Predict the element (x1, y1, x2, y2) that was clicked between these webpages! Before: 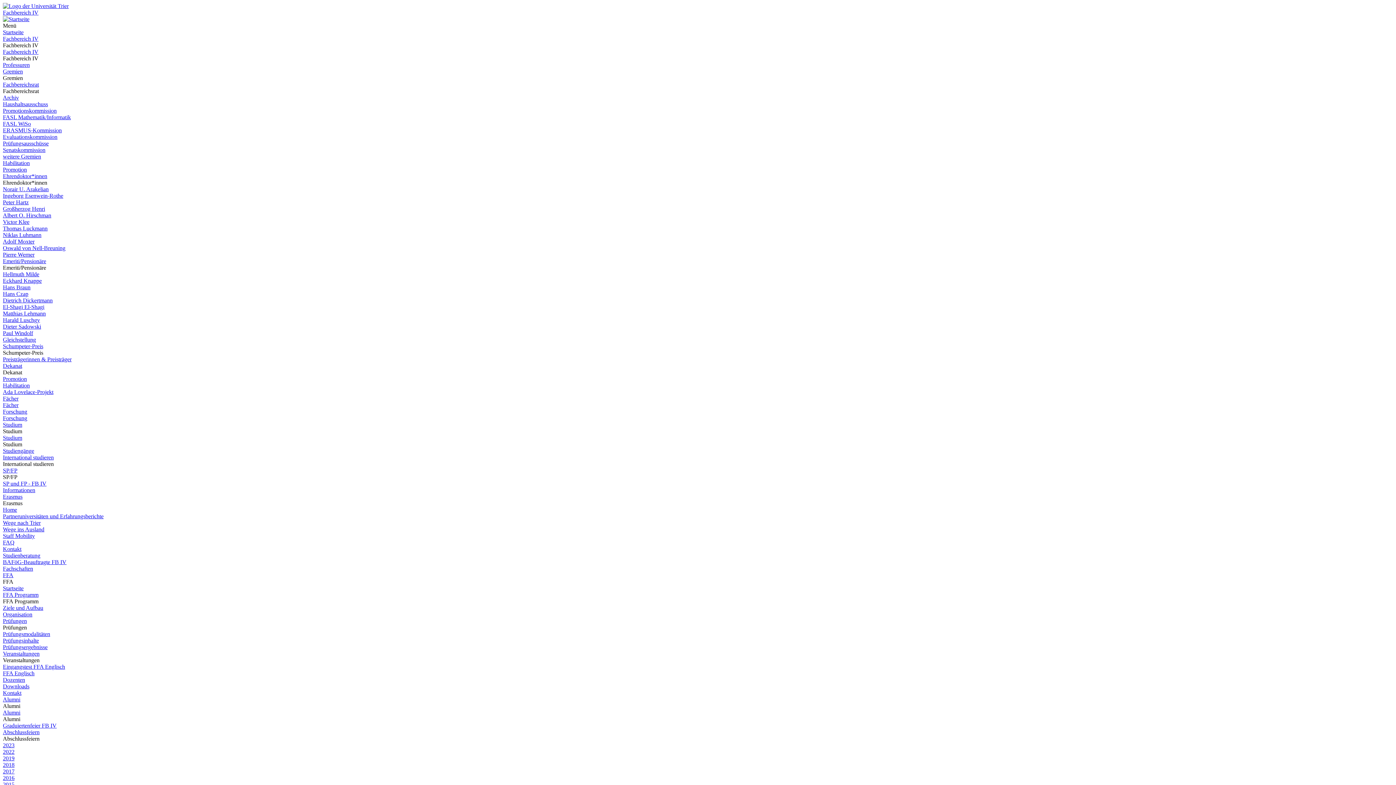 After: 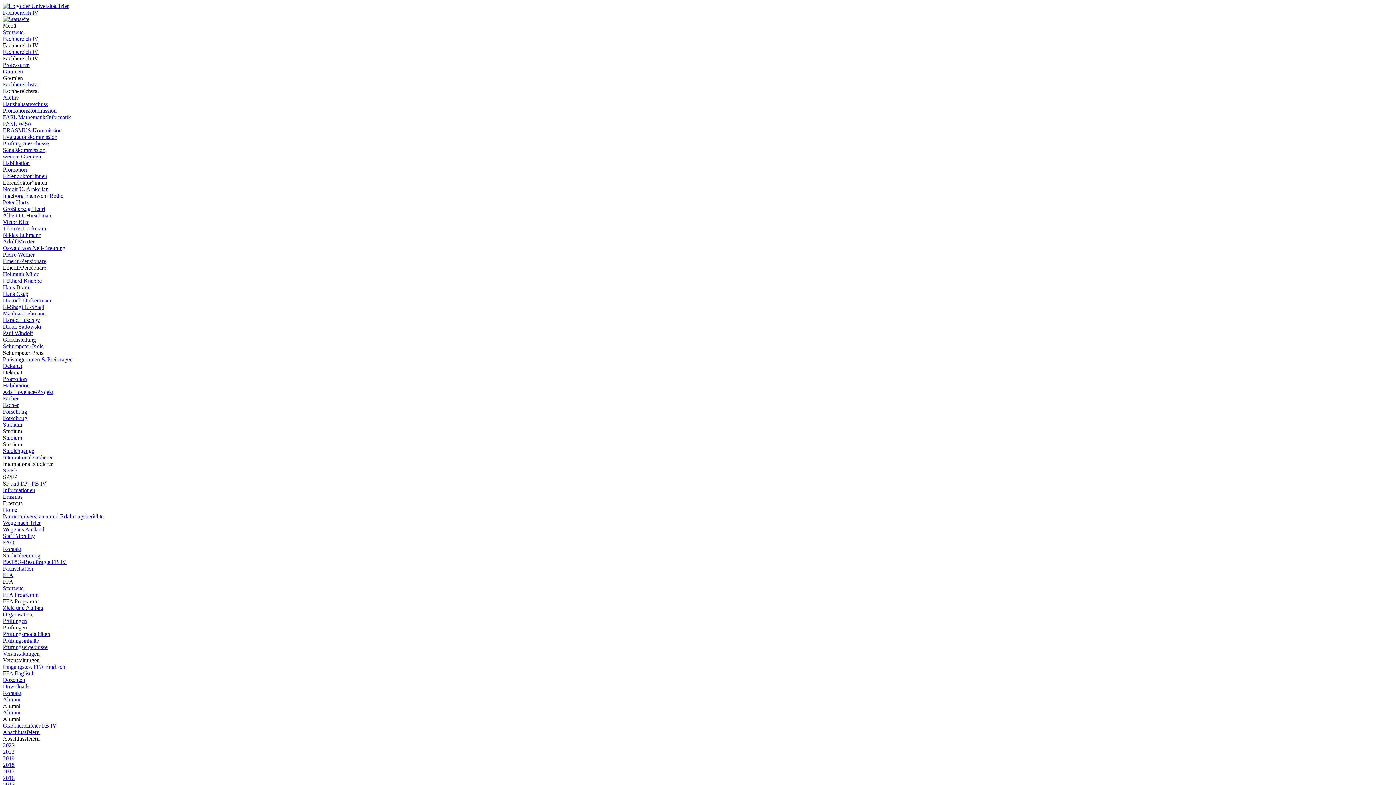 Action: label: Fachschaften bbox: (2, 565, 33, 572)